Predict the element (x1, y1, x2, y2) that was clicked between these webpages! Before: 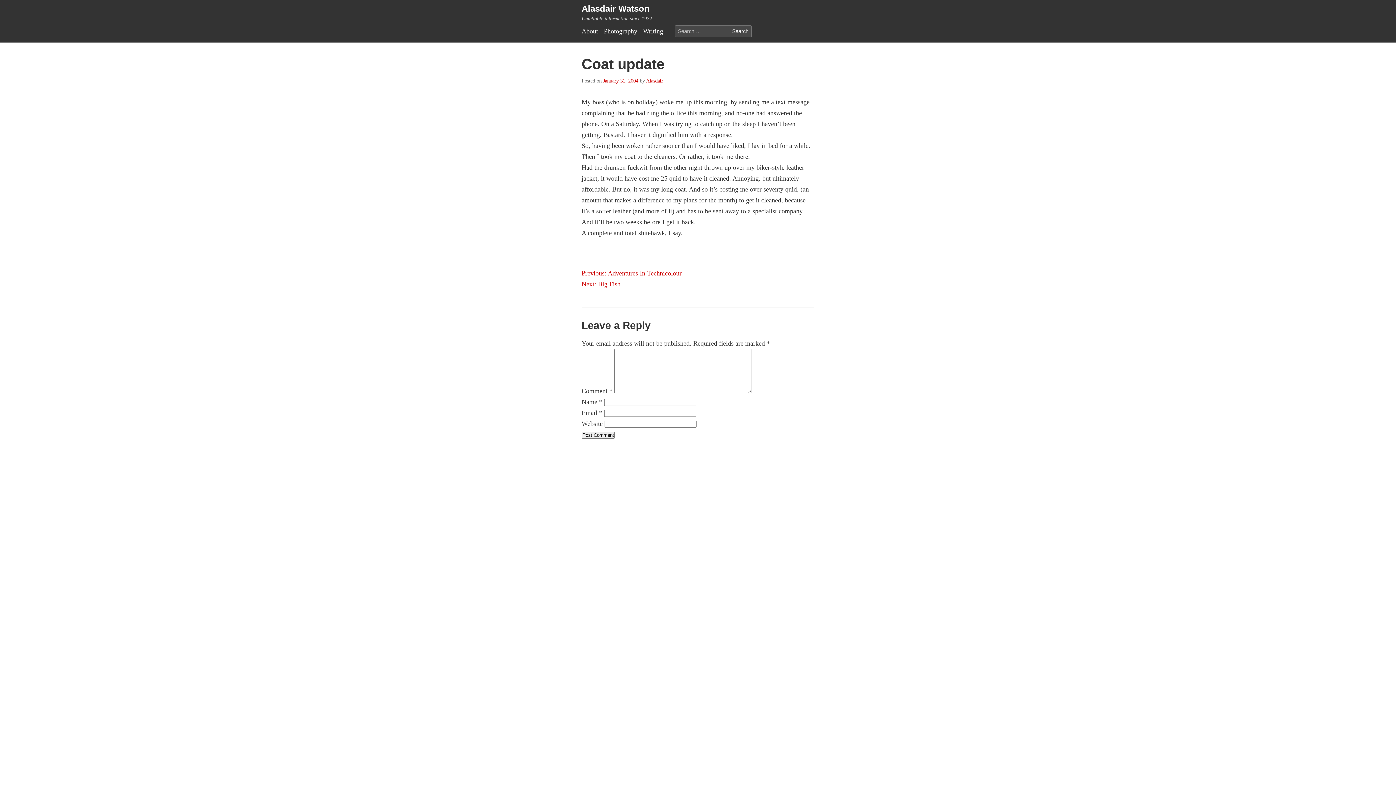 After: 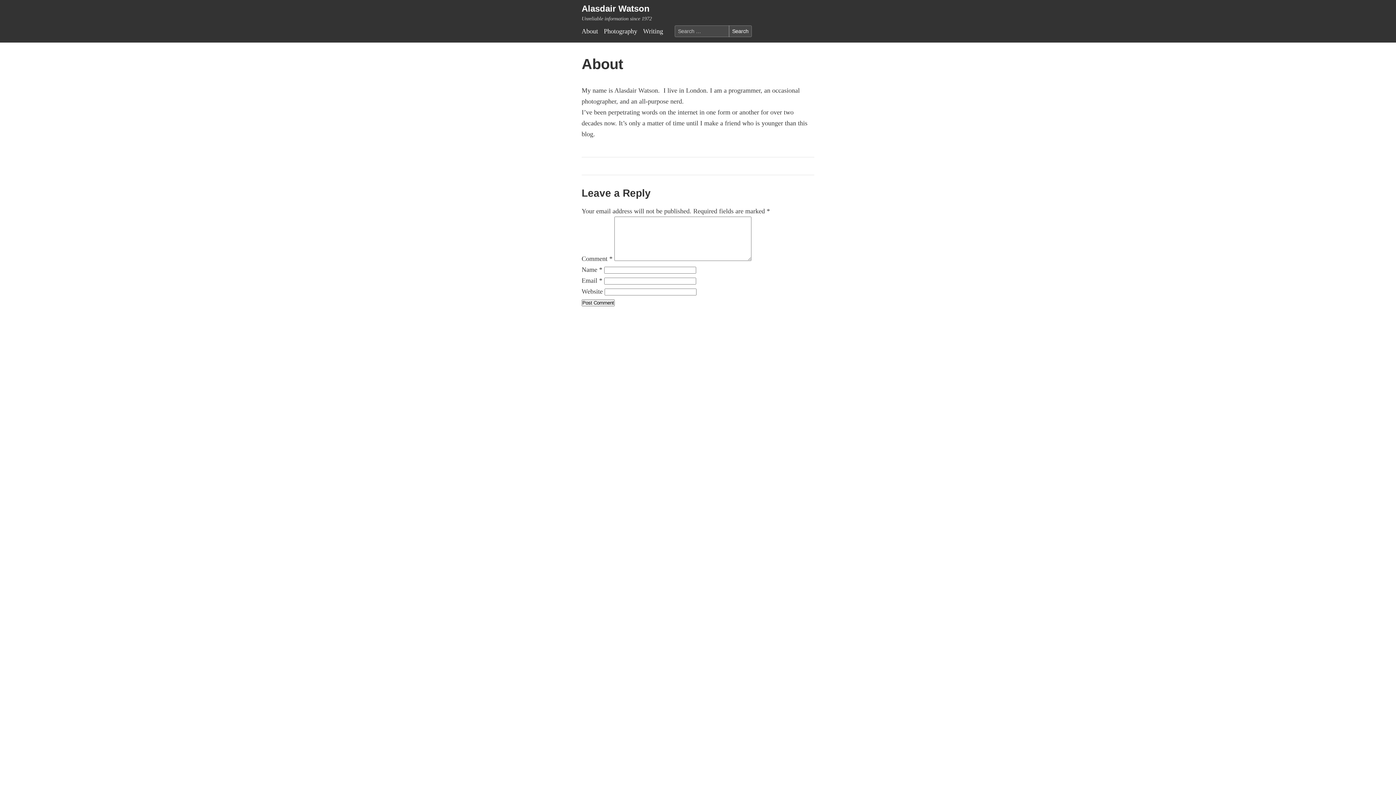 Action: label: About bbox: (581, 27, 598, 34)